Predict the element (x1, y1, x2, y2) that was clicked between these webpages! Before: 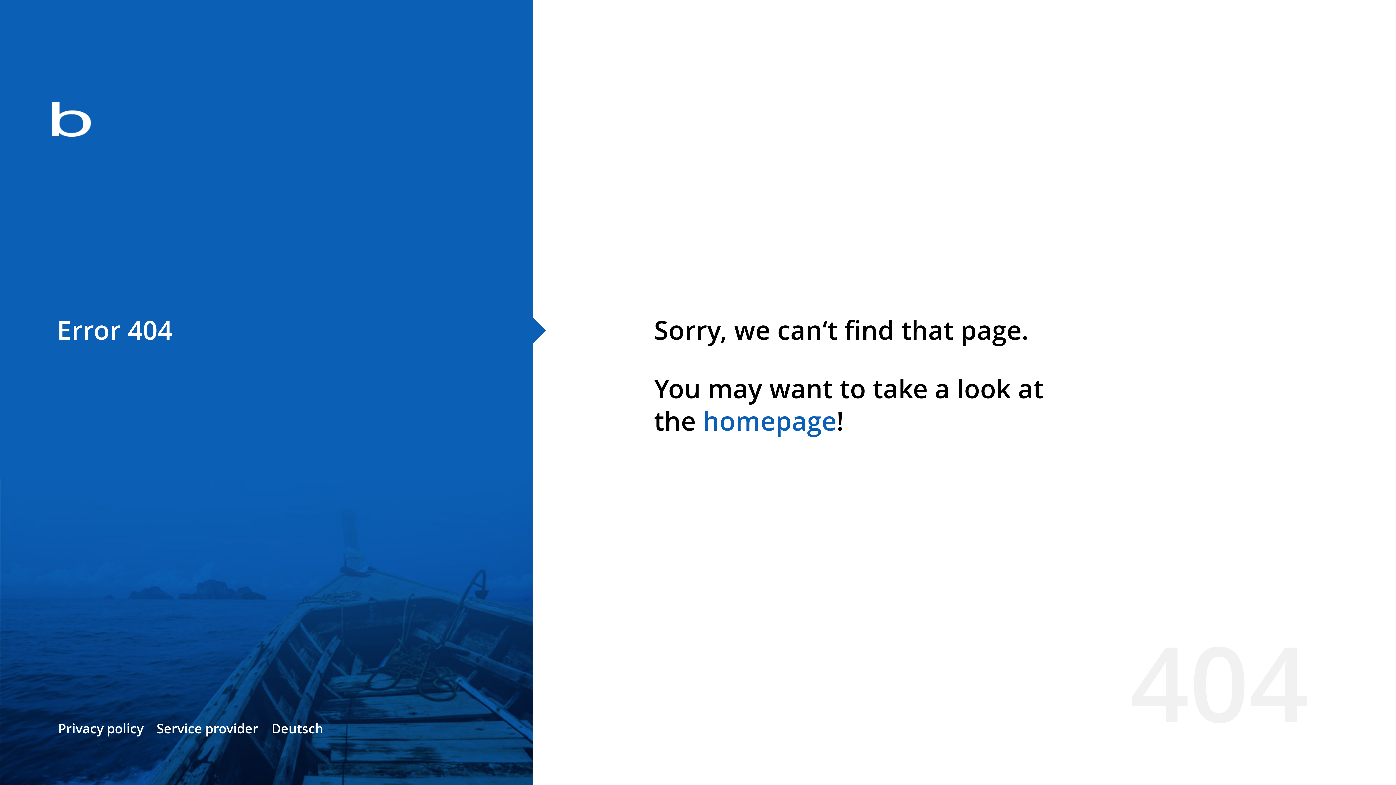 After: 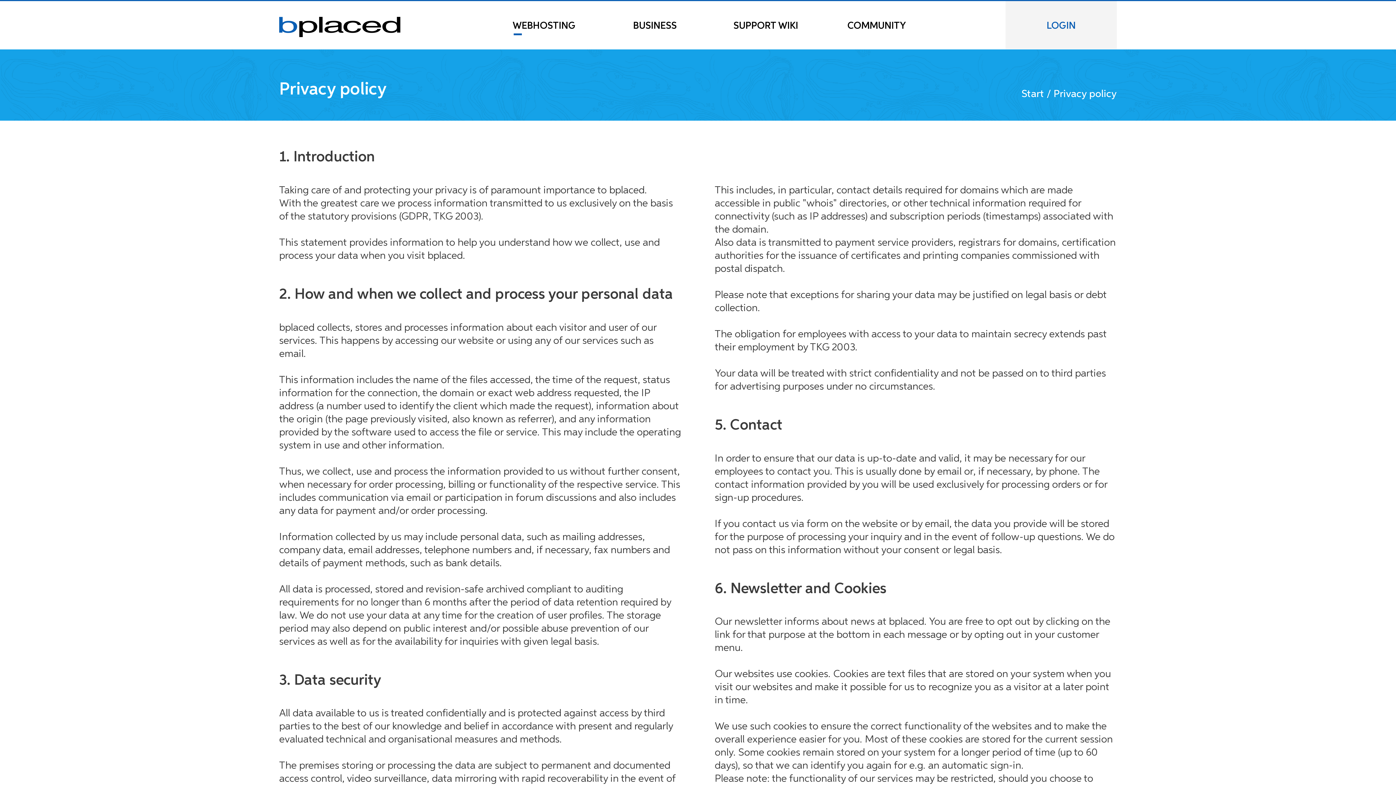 Action: bbox: (58, 720, 143, 737) label: Privacy policy